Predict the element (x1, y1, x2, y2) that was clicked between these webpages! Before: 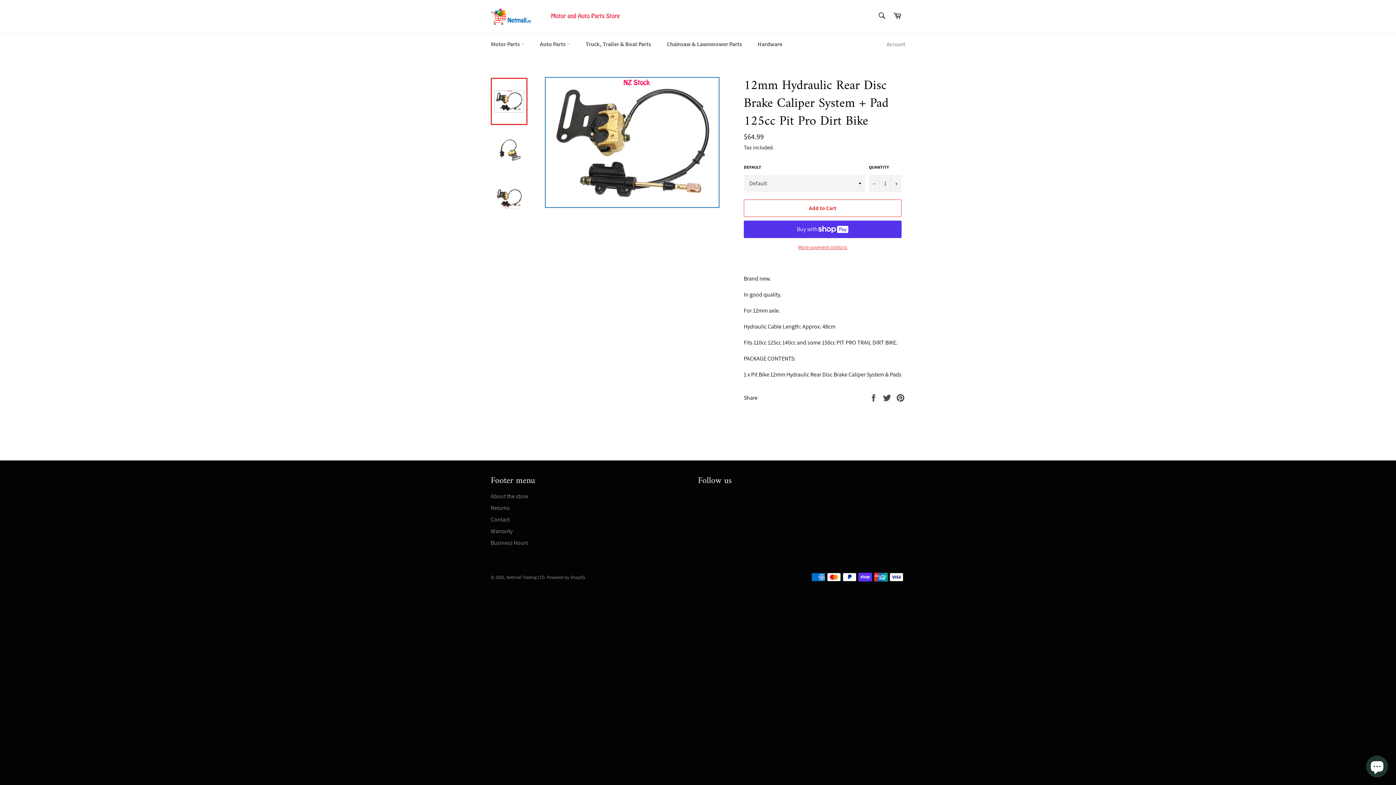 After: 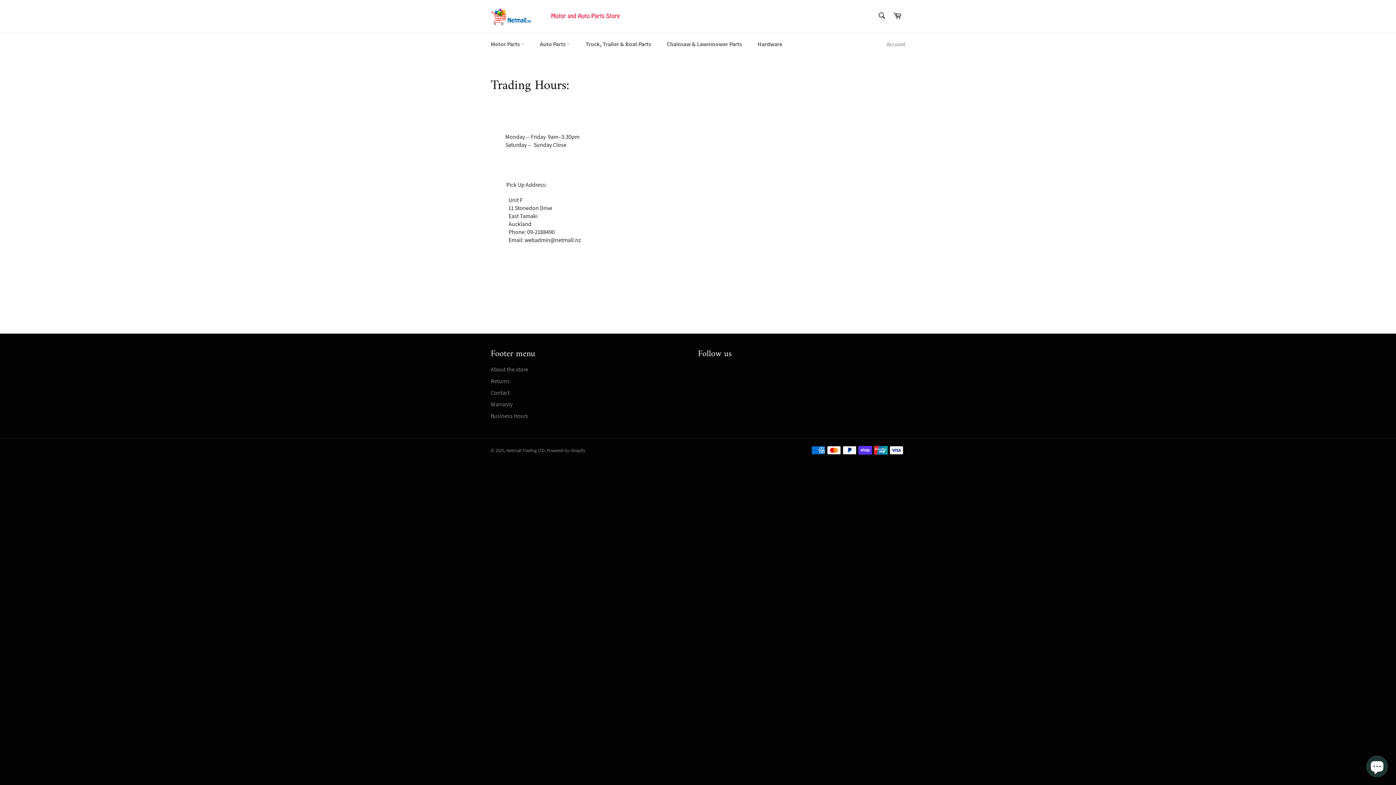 Action: label: Business Hours bbox: (490, 539, 528, 546)